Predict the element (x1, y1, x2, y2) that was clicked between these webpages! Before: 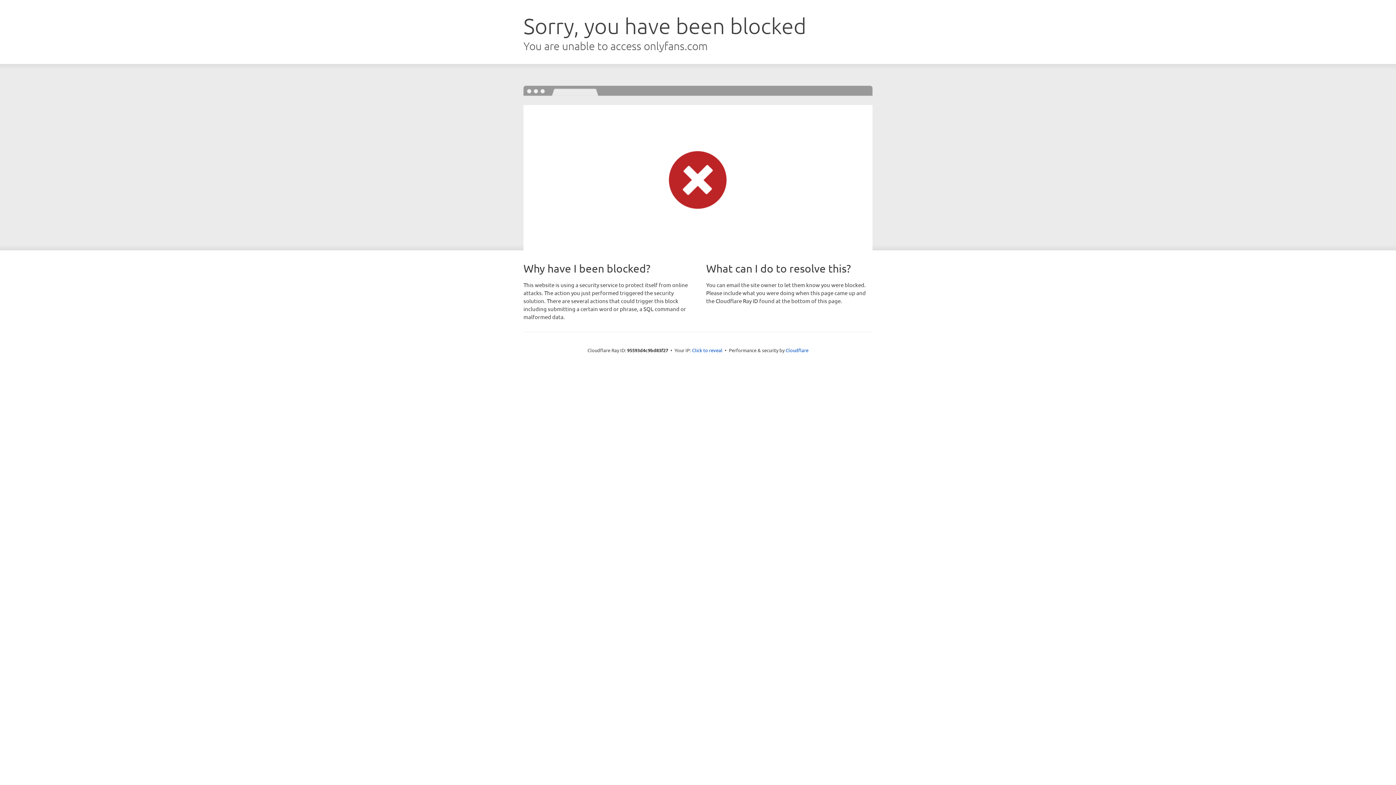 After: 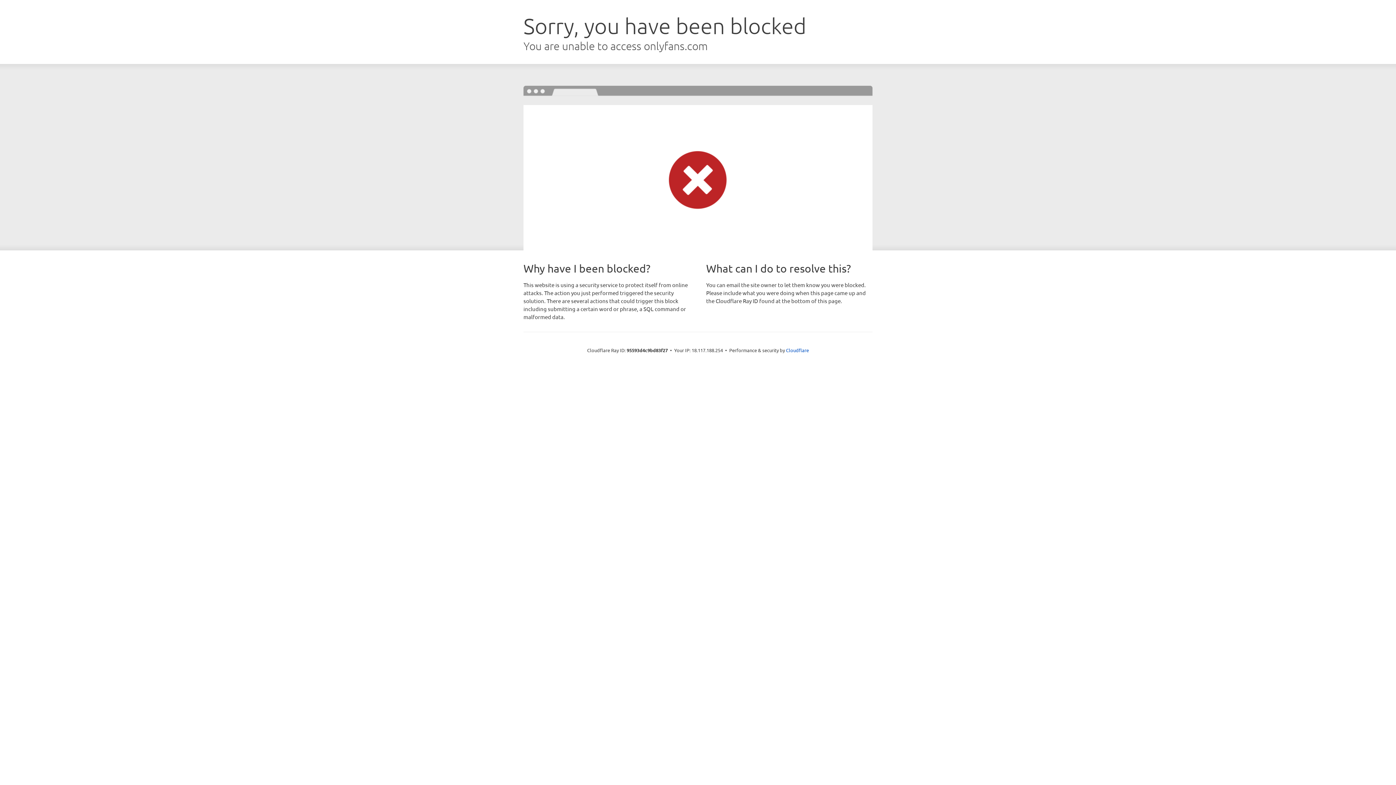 Action: label: Click to reveal bbox: (692, 346, 722, 353)